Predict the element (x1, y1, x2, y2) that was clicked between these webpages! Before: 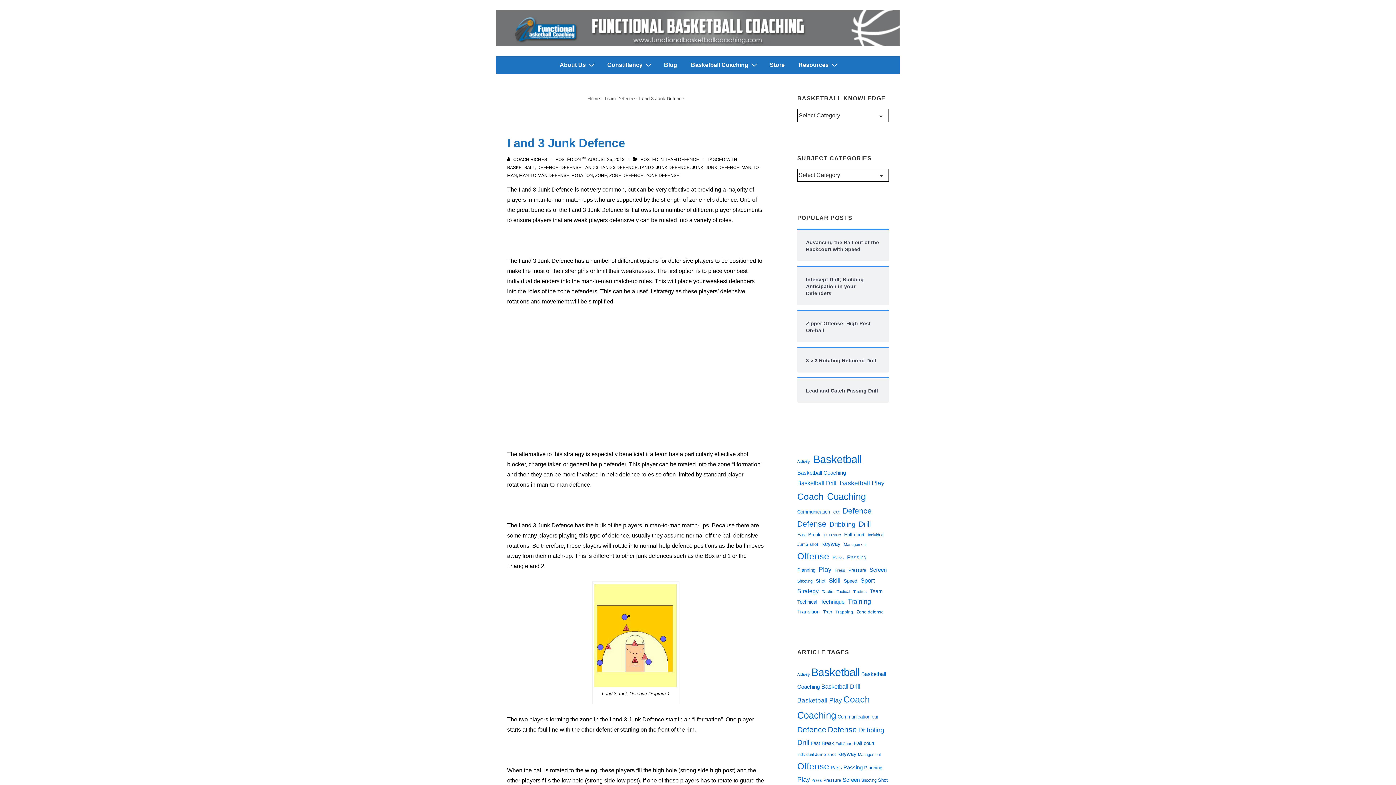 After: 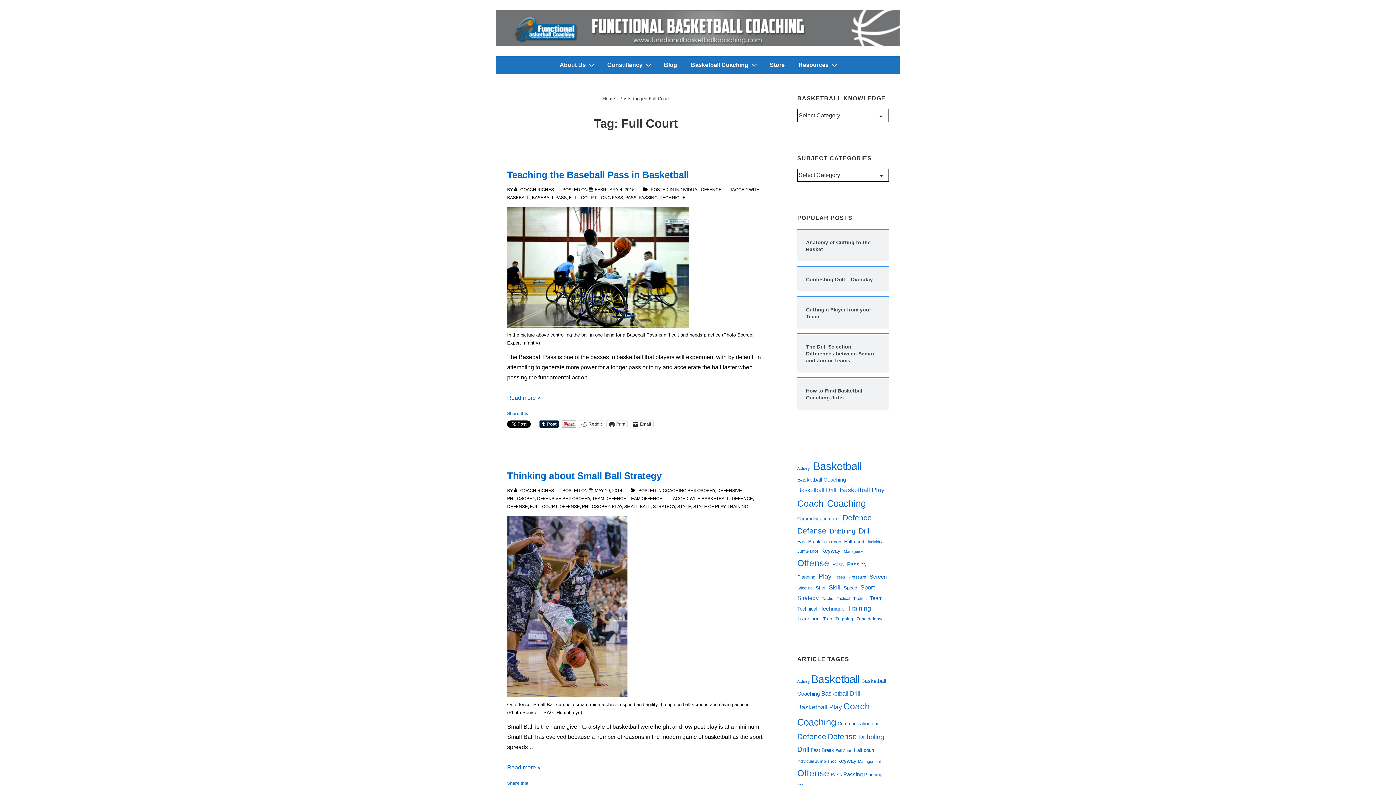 Action: label: Full Court (21 items) bbox: (824, 531, 841, 538)